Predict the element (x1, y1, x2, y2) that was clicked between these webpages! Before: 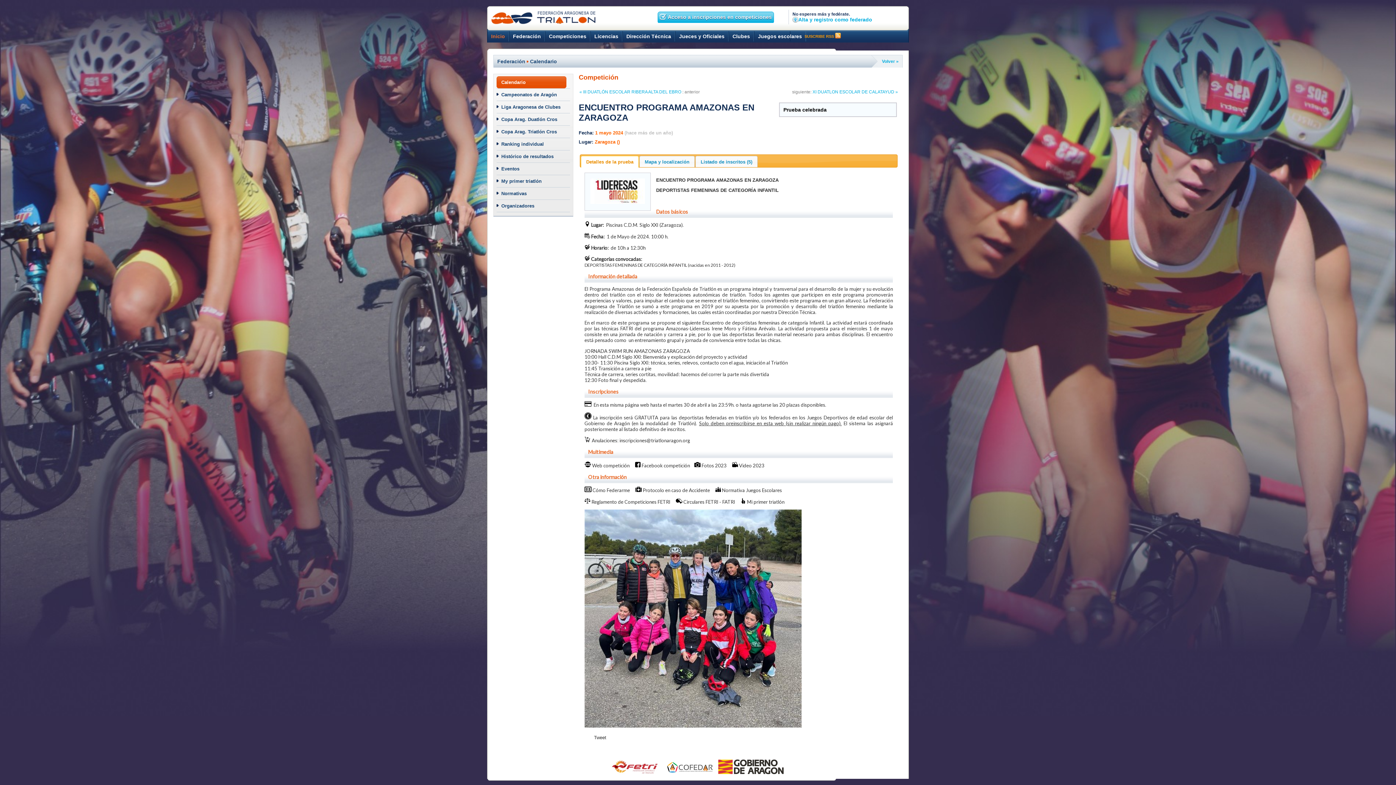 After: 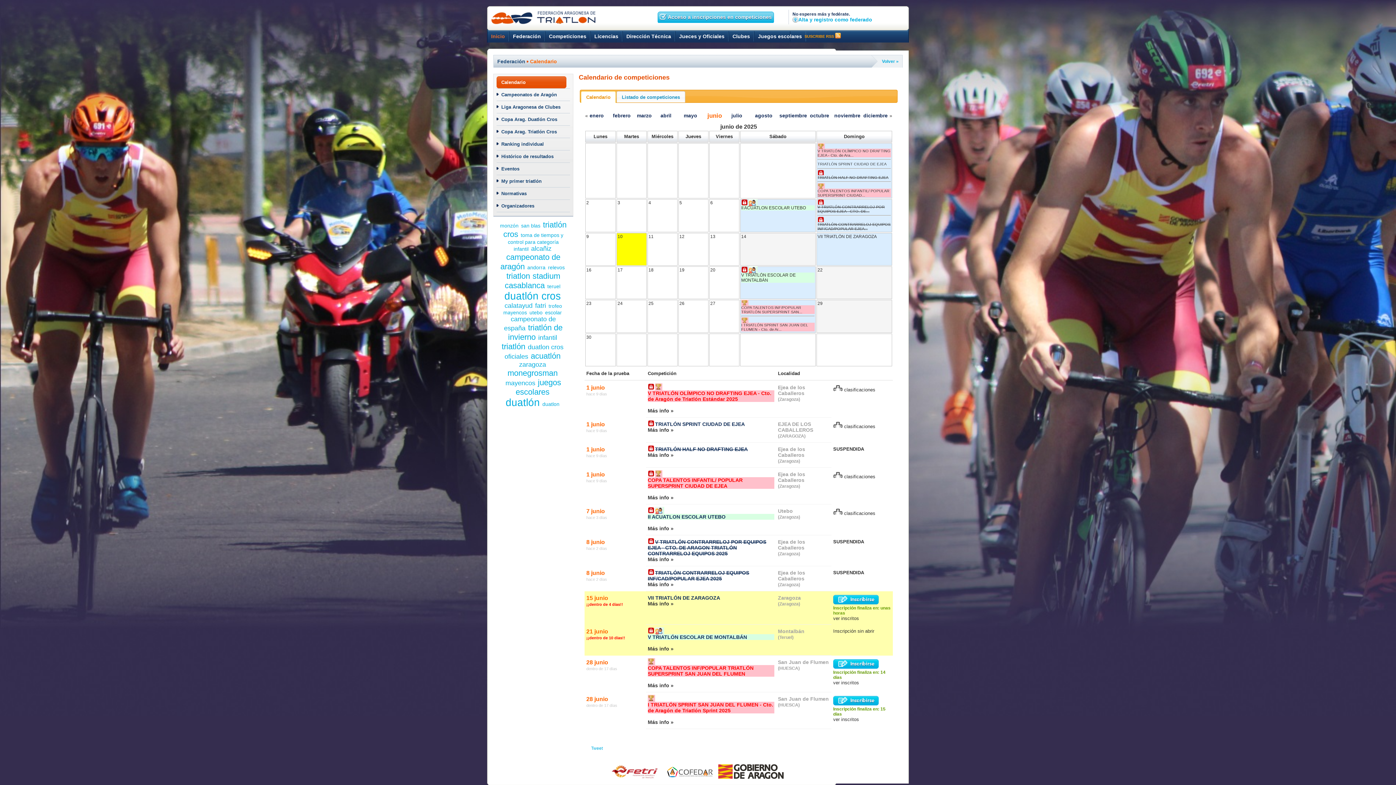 Action: bbox: (530, 58, 557, 64) label: Calendario